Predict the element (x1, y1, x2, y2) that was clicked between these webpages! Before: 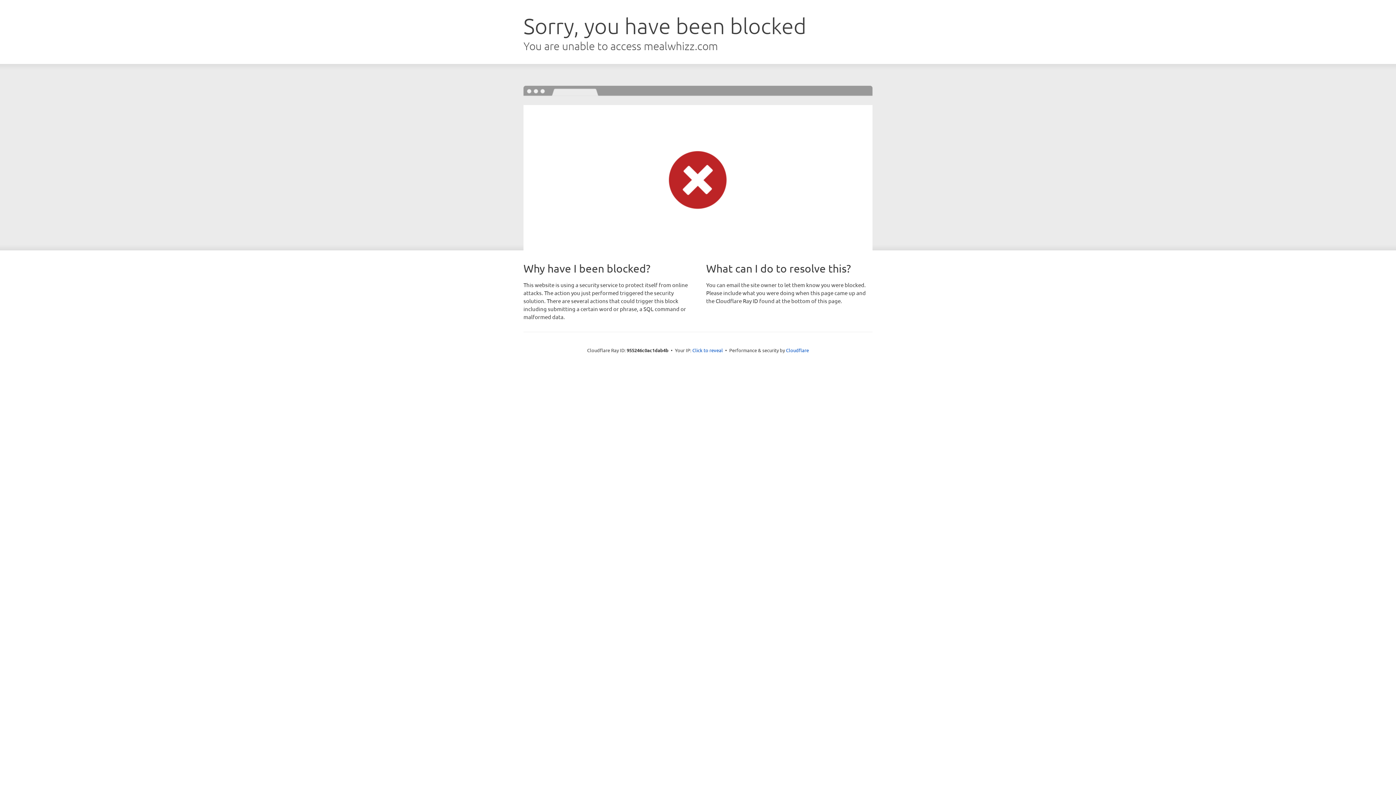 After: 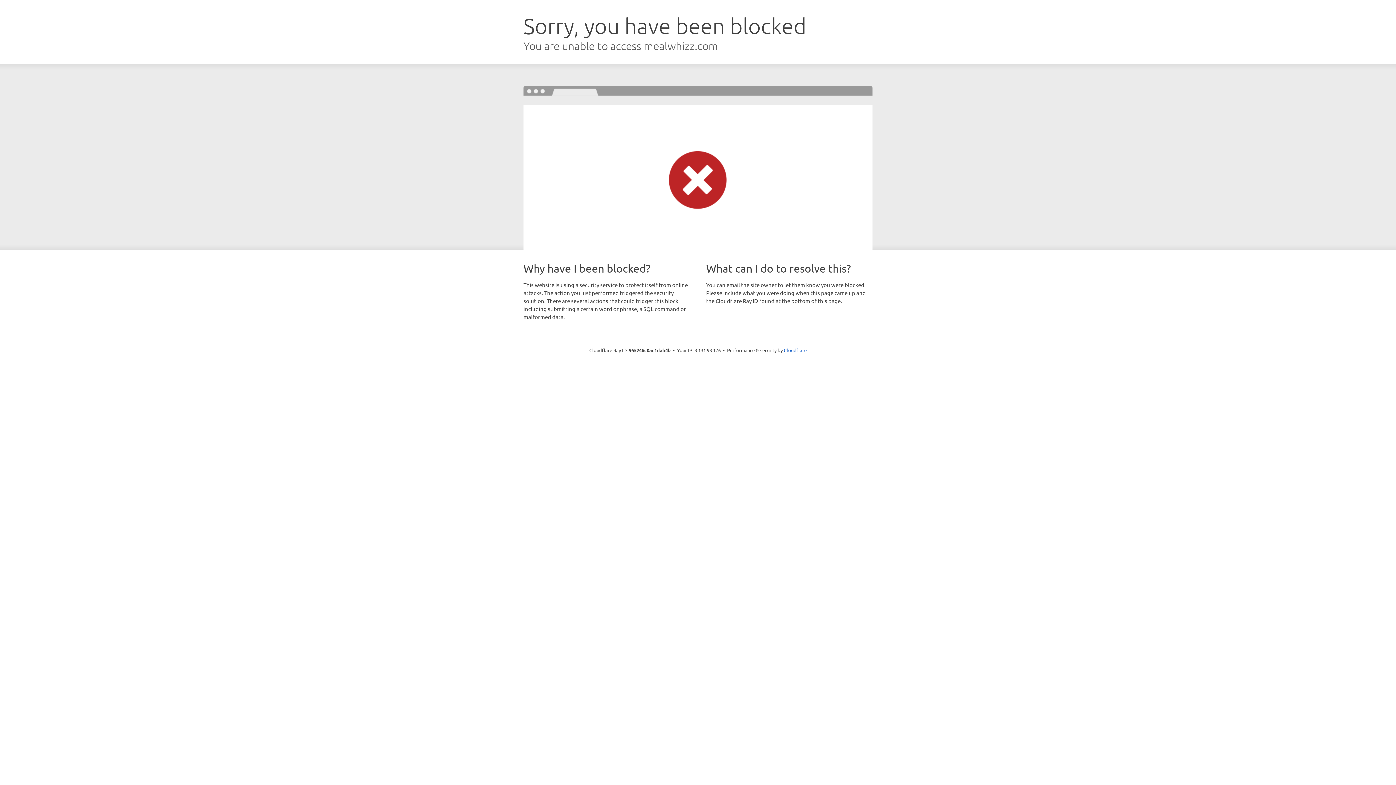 Action: label: Click to reveal bbox: (692, 346, 723, 353)